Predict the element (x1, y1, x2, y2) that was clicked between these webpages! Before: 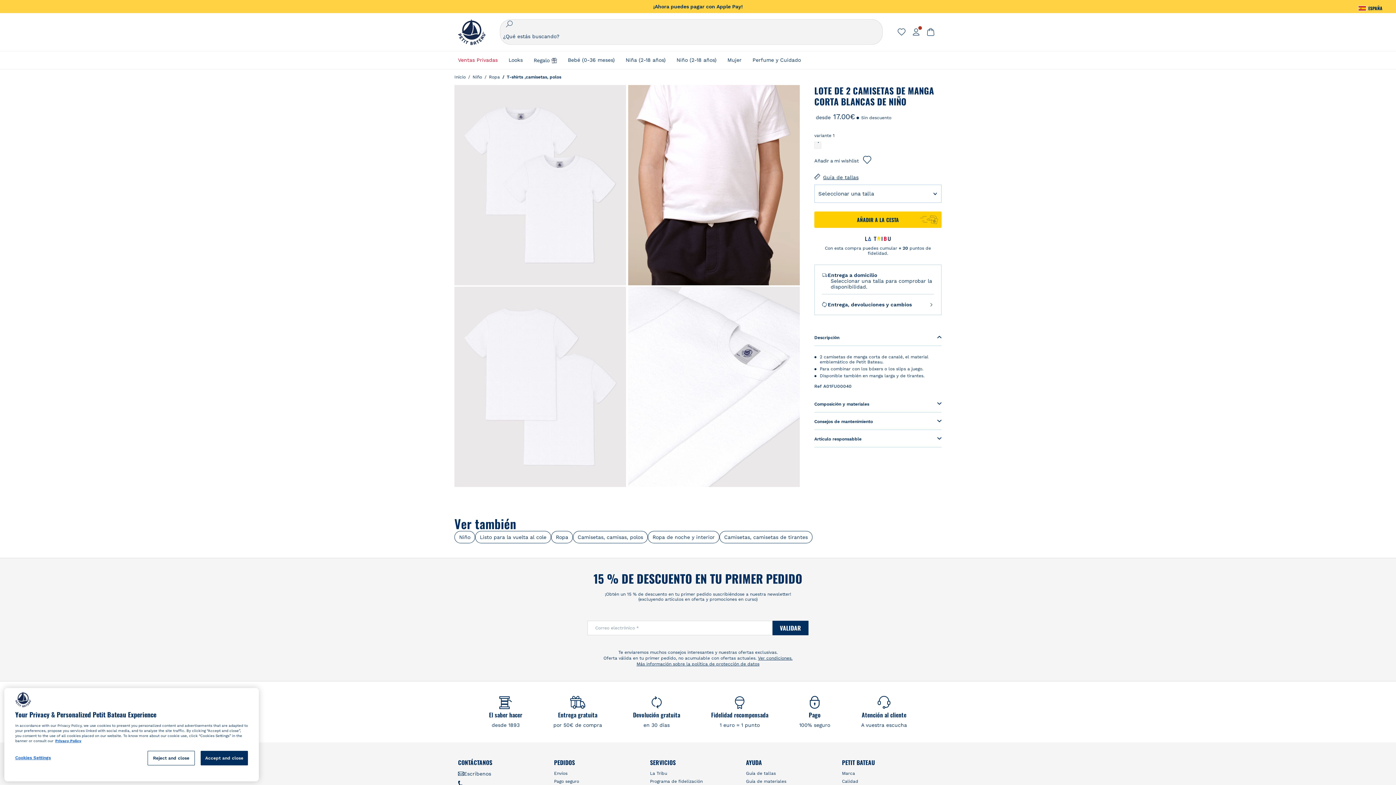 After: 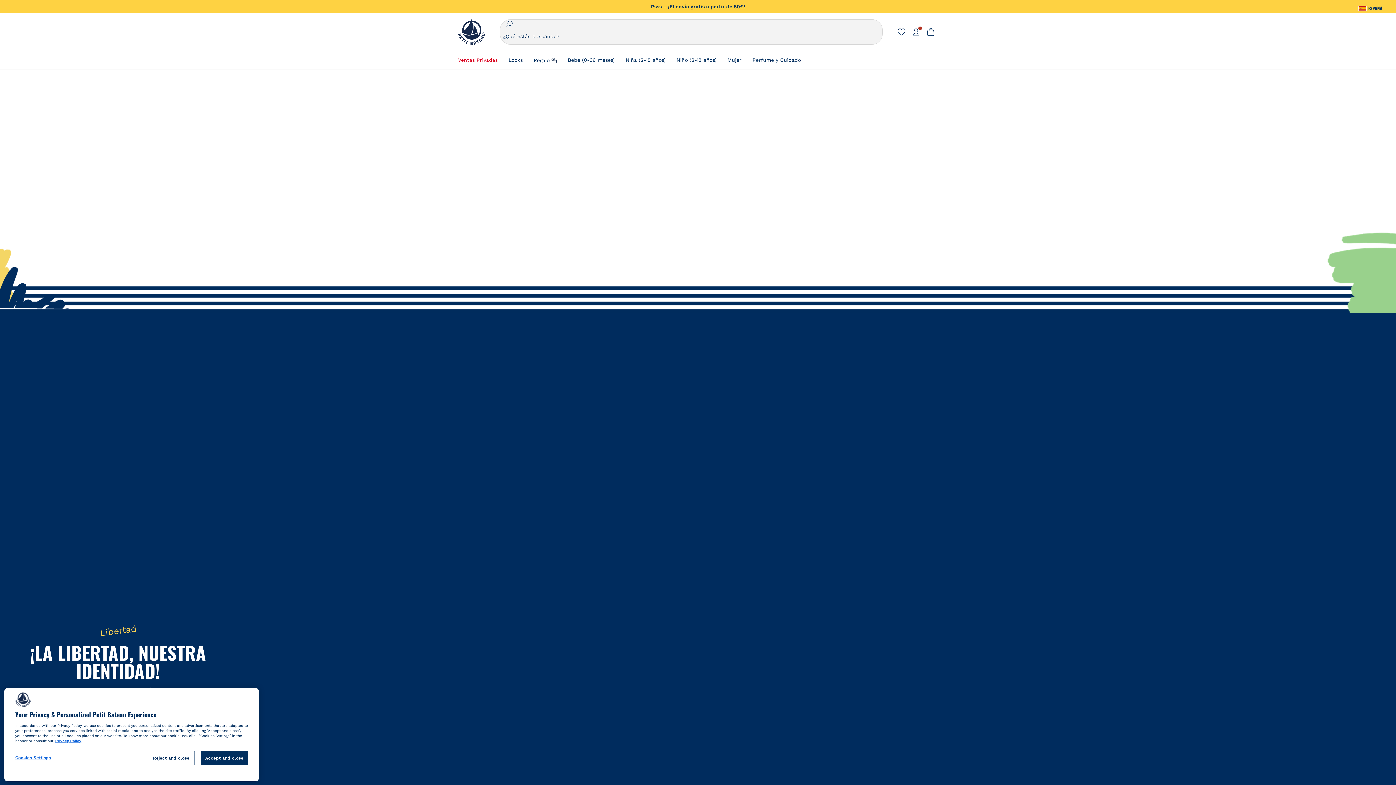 Action: label: El saber hacer
desde 1893 bbox: (489, 710, 522, 728)